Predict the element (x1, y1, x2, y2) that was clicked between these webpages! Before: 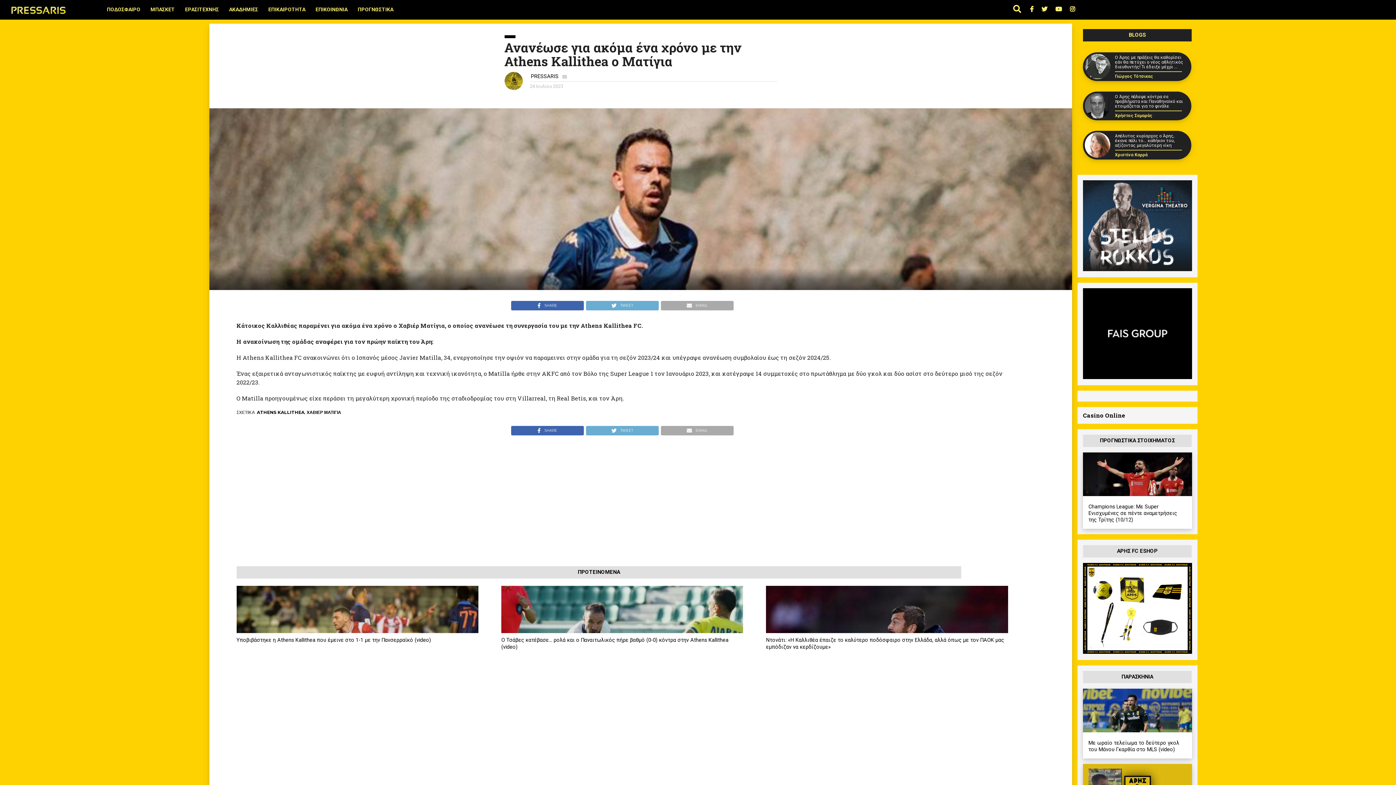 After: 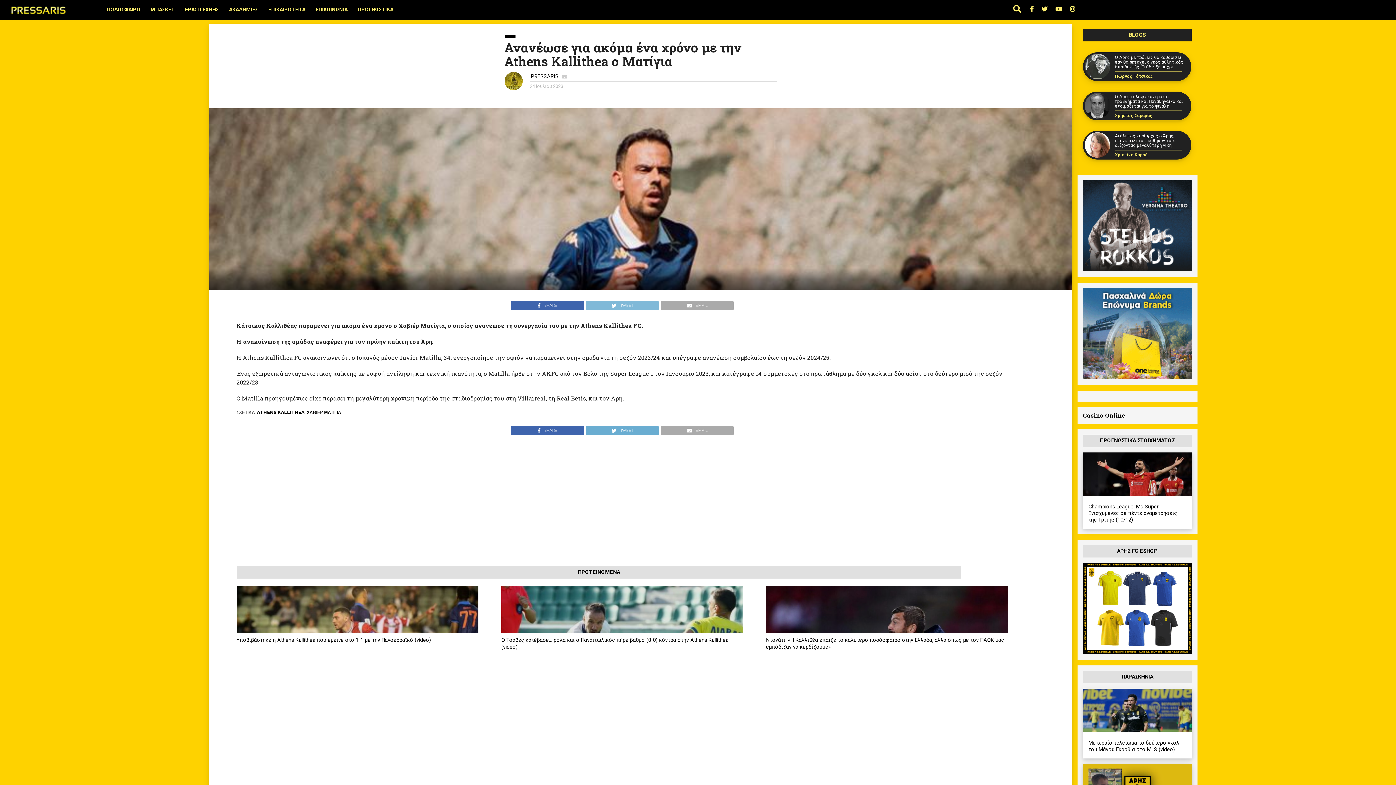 Action: bbox: (585, 300, 660, 307) label: TWEET 